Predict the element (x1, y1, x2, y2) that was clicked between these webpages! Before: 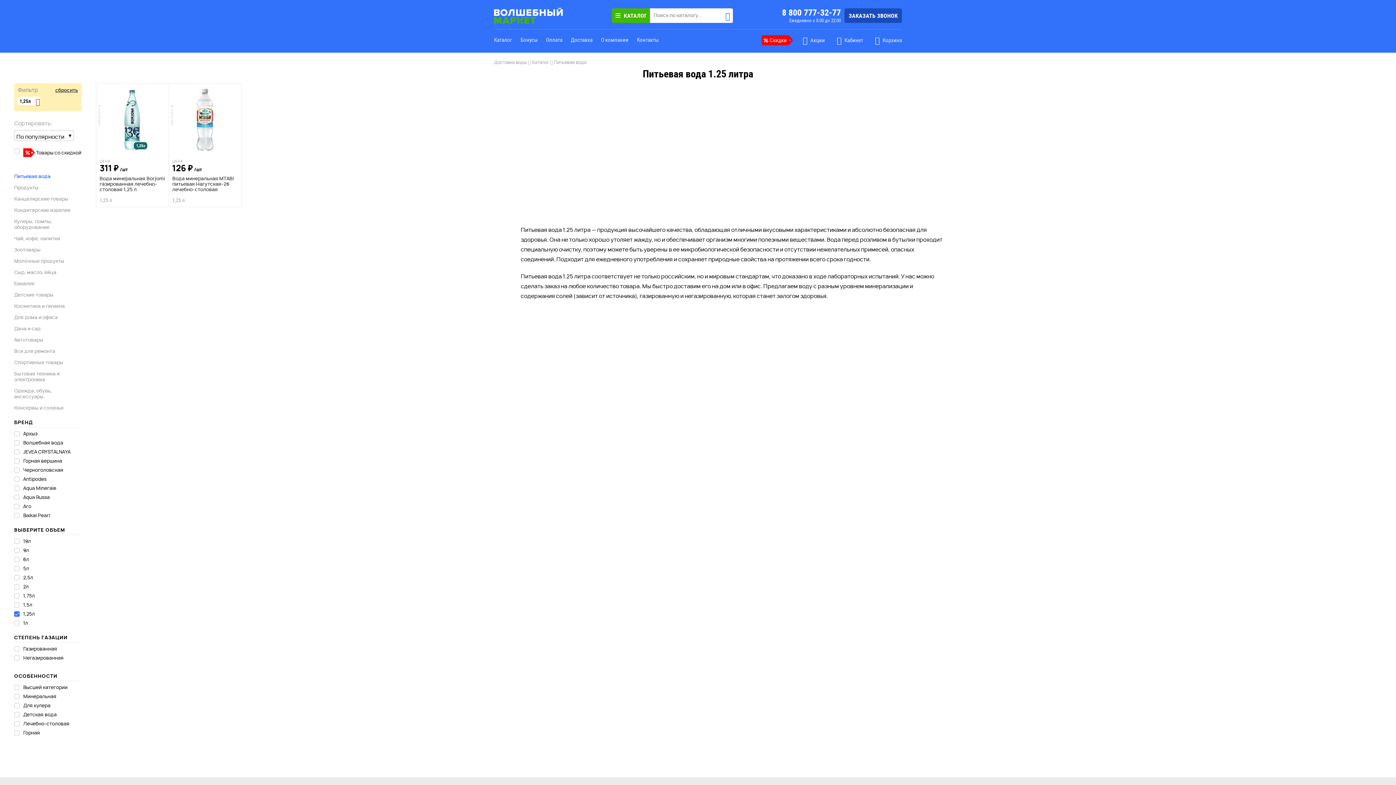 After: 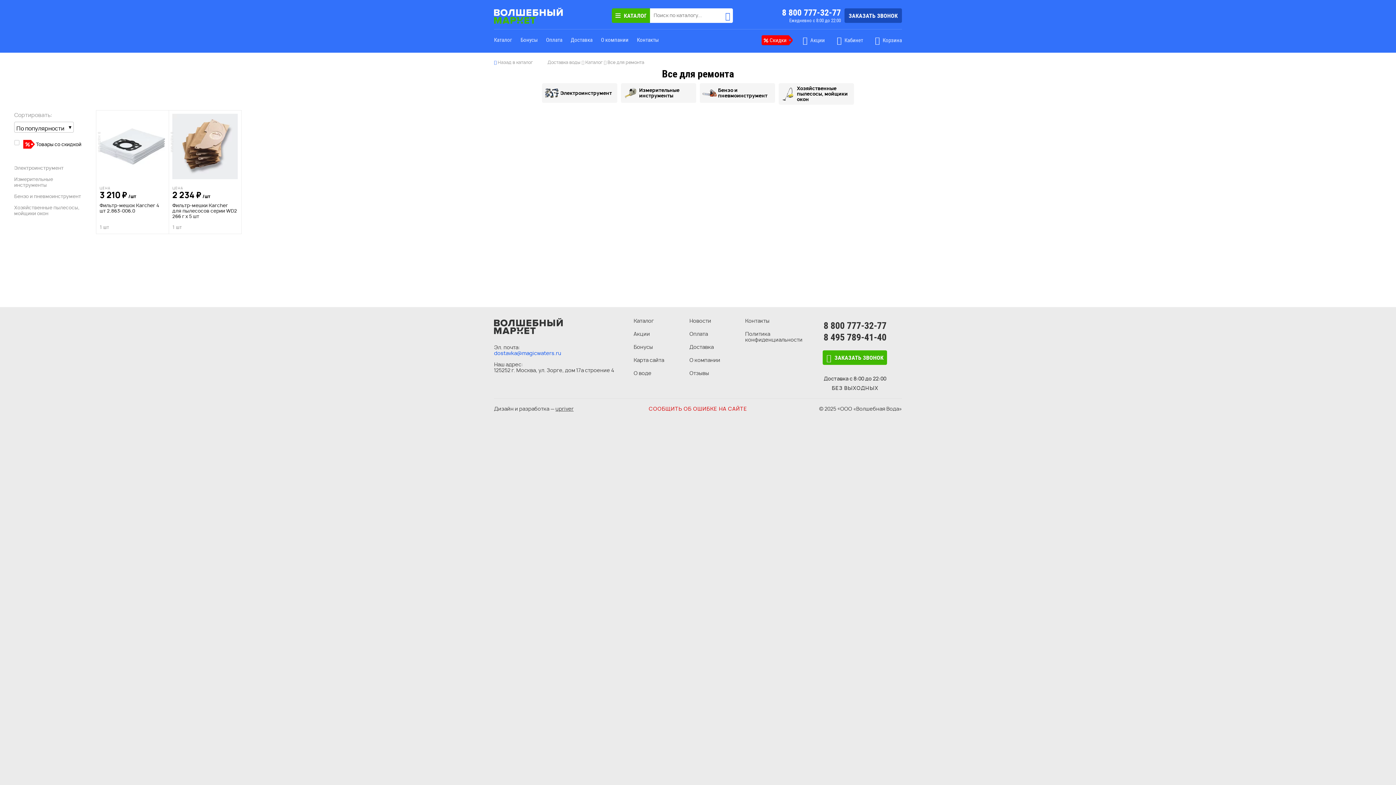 Action: label: Все для ремонта bbox: (14, 348, 55, 354)